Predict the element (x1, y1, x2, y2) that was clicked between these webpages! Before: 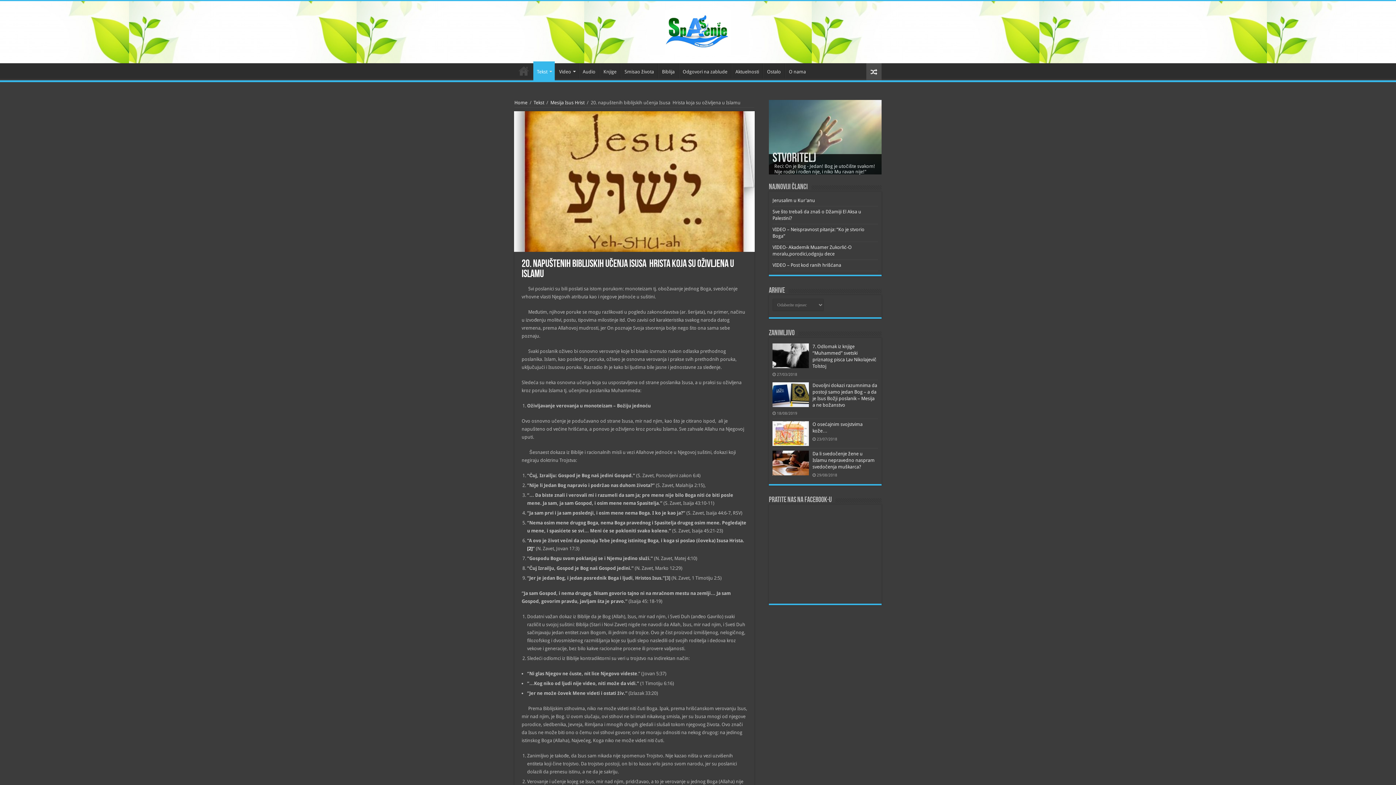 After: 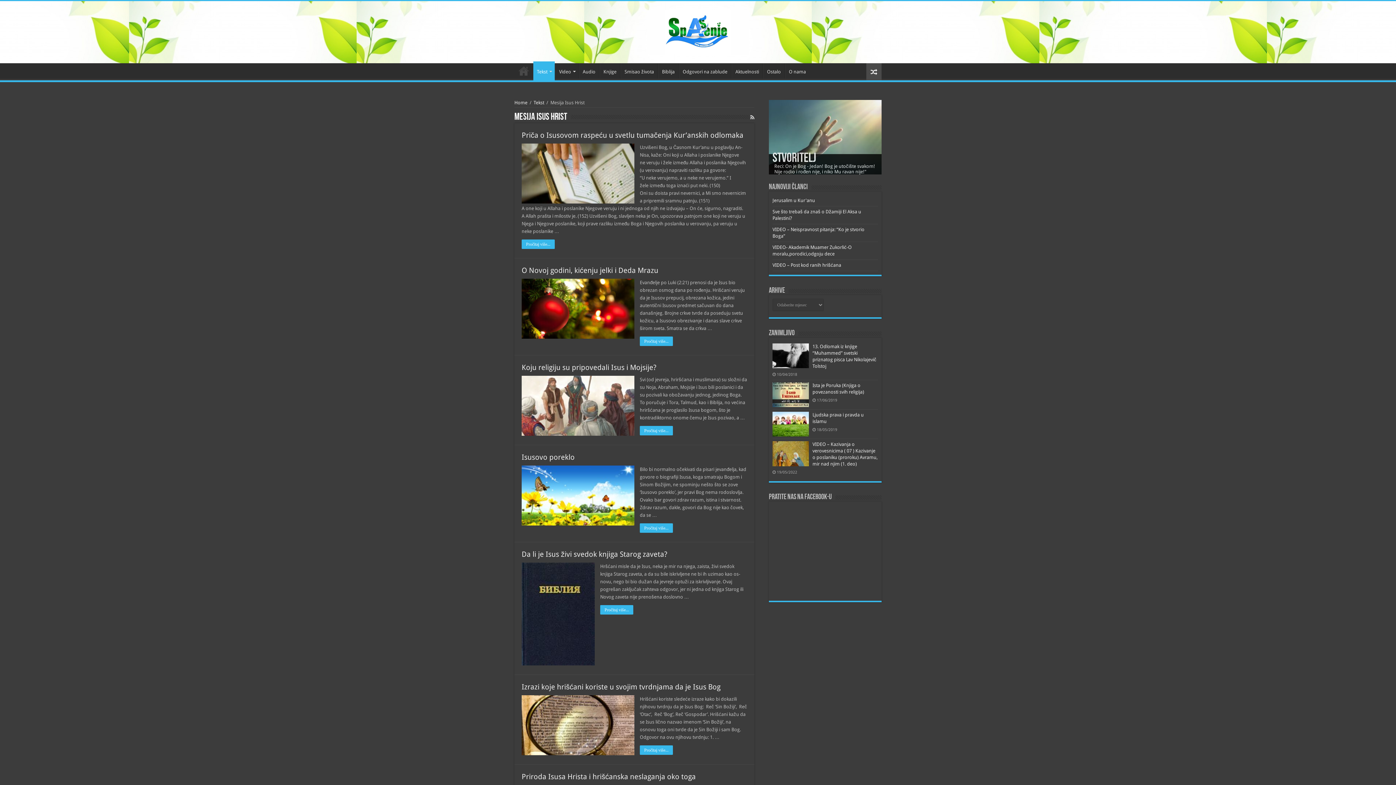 Action: bbox: (550, 100, 584, 105) label: Mesija Isus Hrist